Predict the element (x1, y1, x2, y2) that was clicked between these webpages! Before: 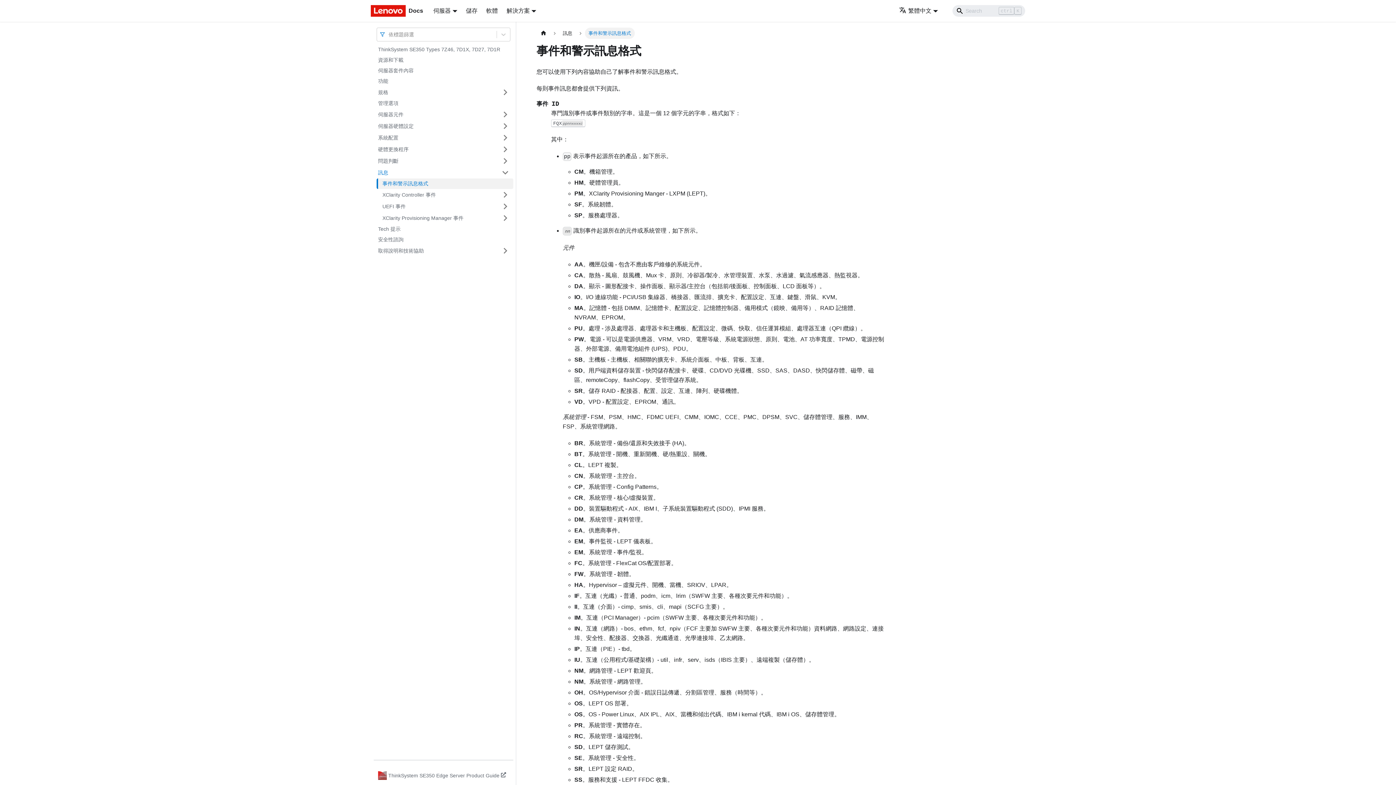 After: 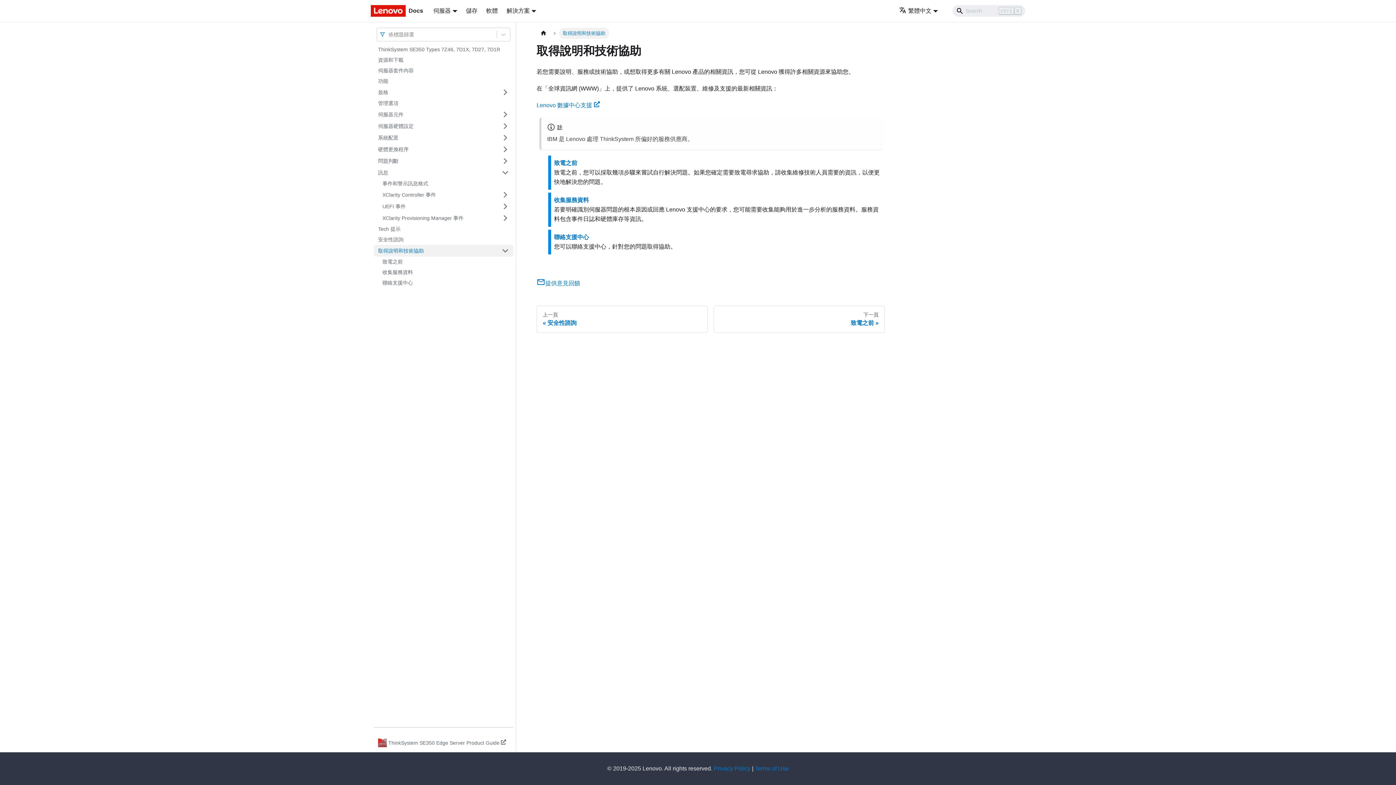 Action: bbox: (373, 245, 497, 256) label: 取得說明和技術協助